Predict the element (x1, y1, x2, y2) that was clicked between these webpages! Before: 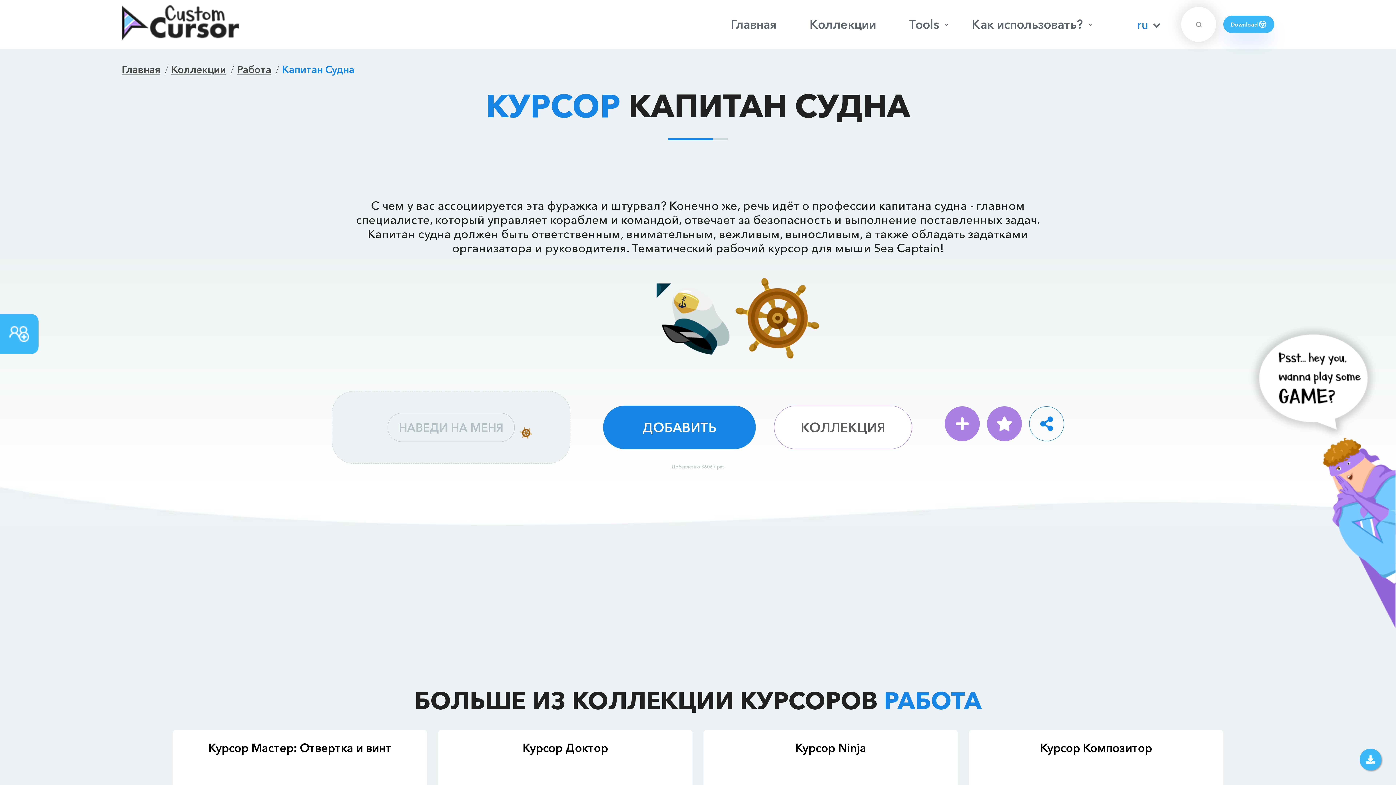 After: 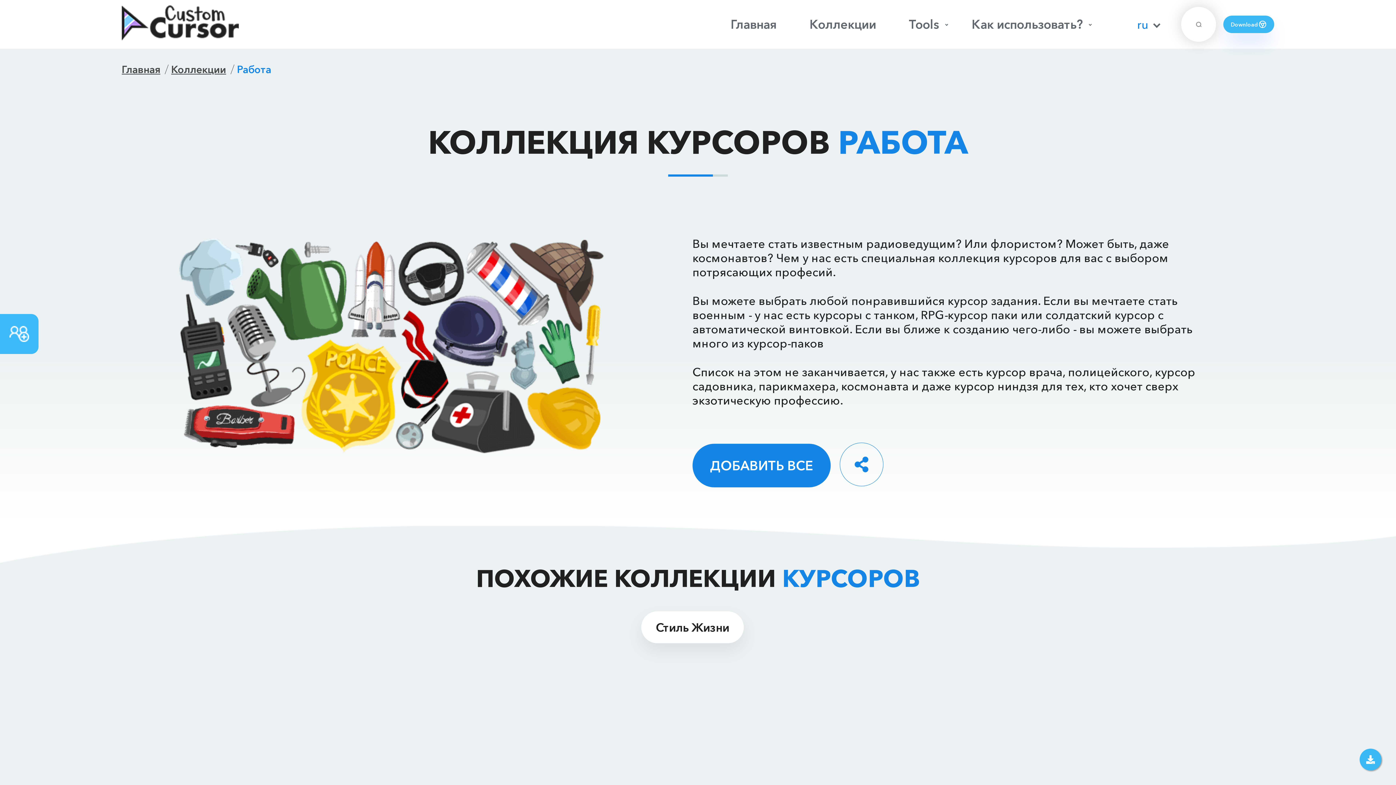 Action: label: КОЛЛЕКЦИЯ bbox: (774, 405, 912, 449)